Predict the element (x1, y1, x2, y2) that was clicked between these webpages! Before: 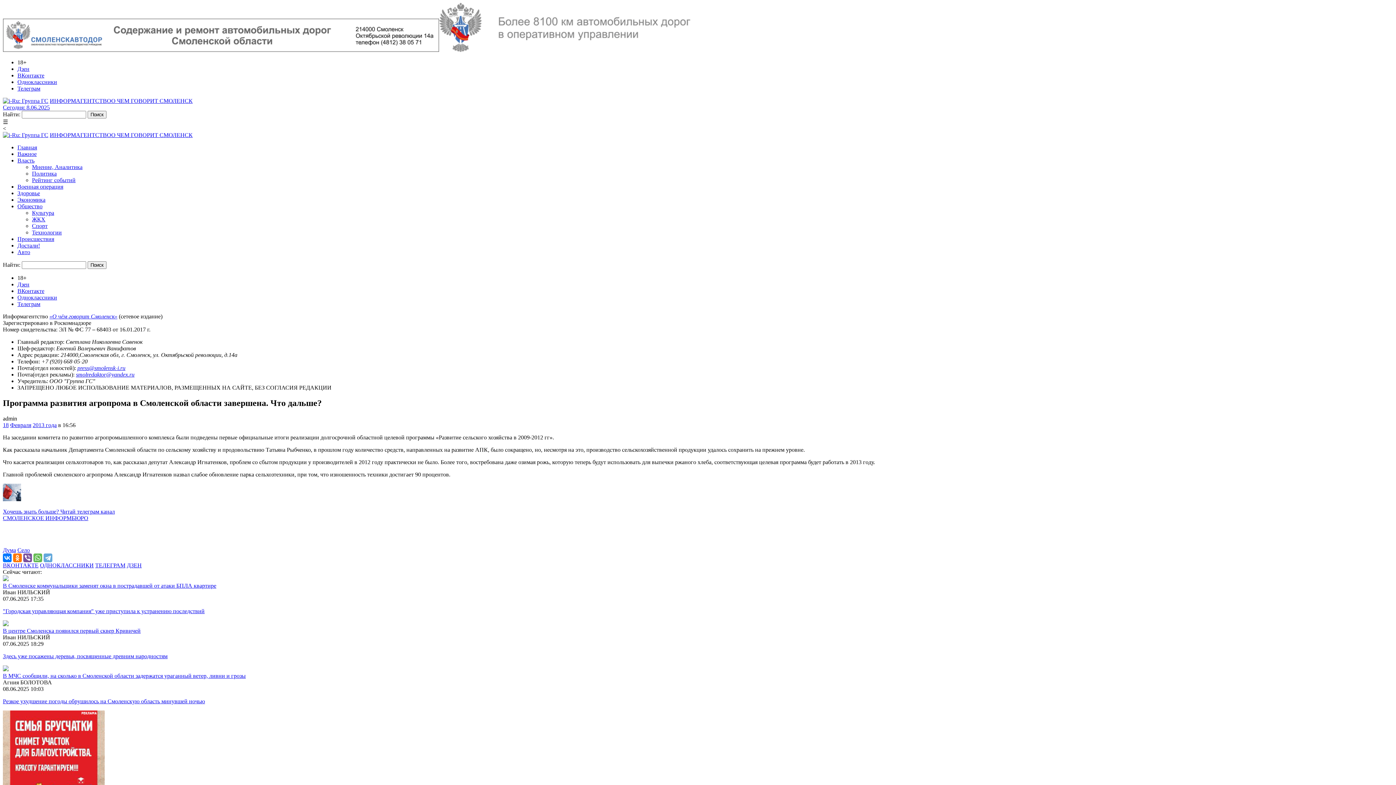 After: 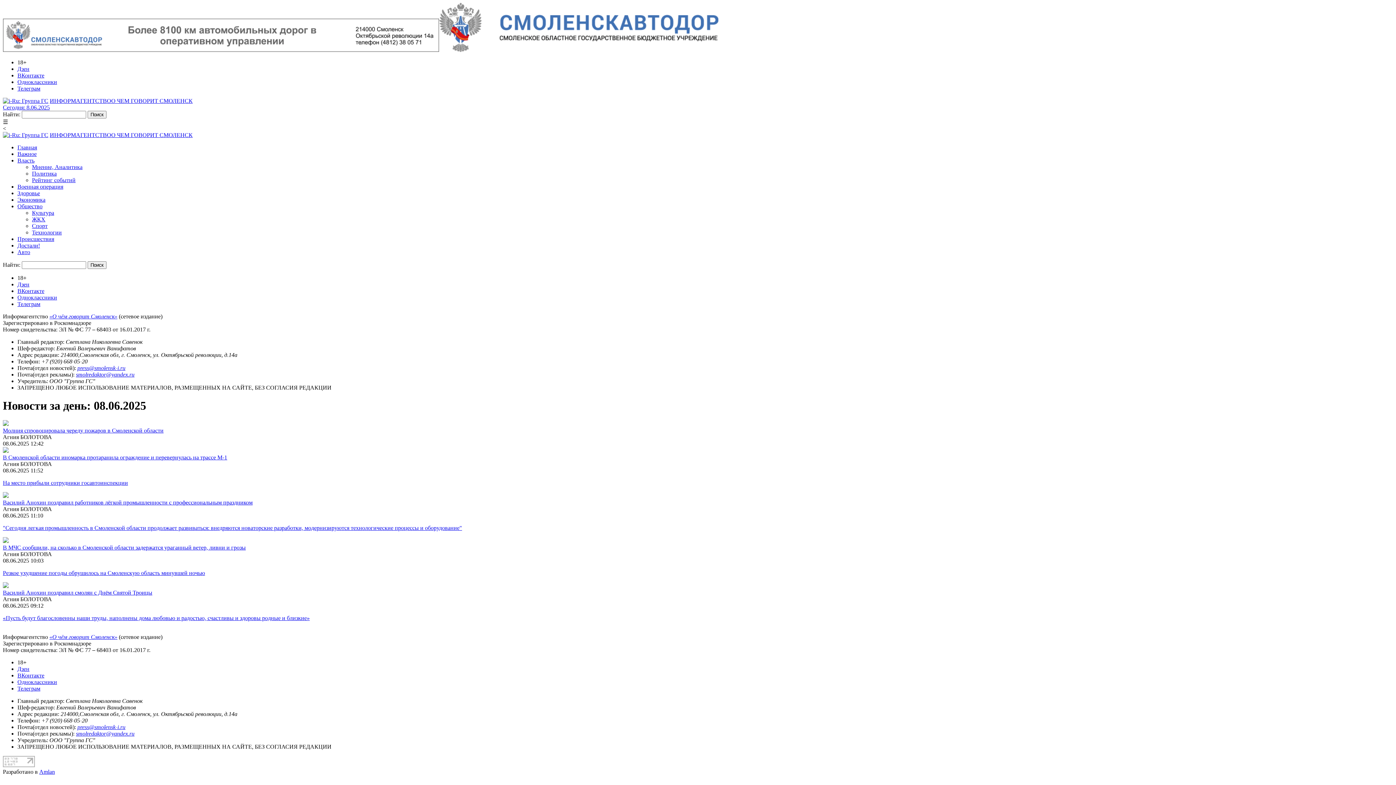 Action: label: Сегодня: 8.06.2025 bbox: (2, 104, 49, 110)